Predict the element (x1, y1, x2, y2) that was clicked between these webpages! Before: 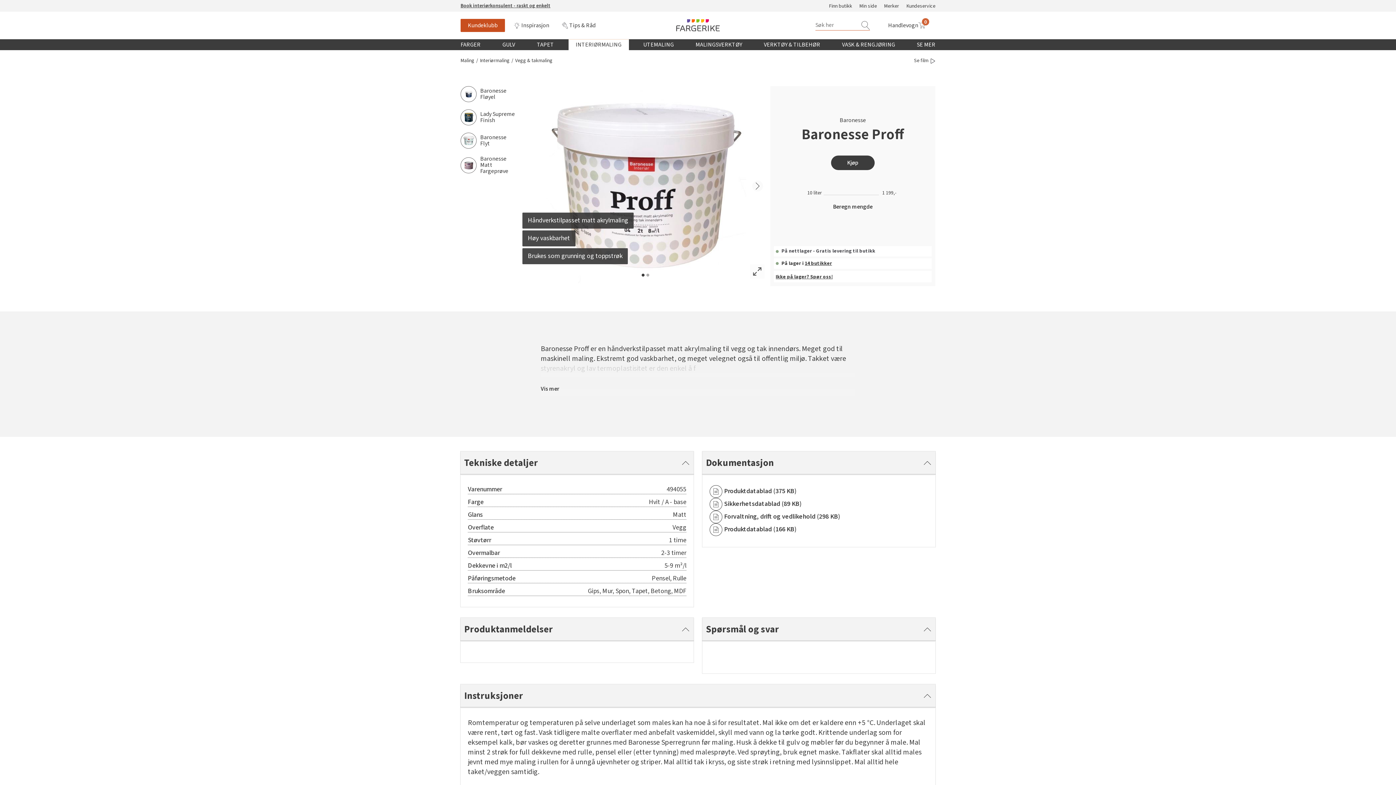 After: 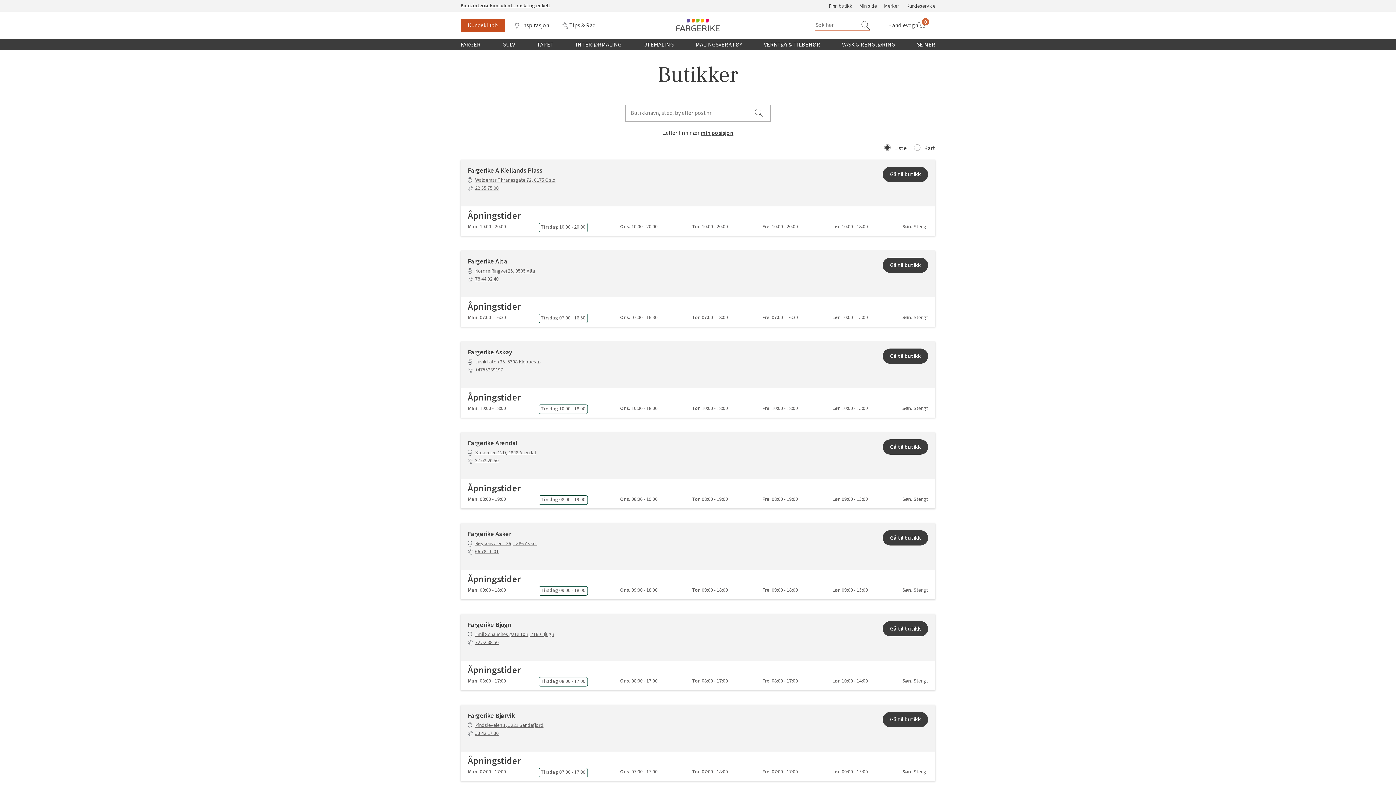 Action: bbox: (829, 2, 852, 9) label: Finn butikk